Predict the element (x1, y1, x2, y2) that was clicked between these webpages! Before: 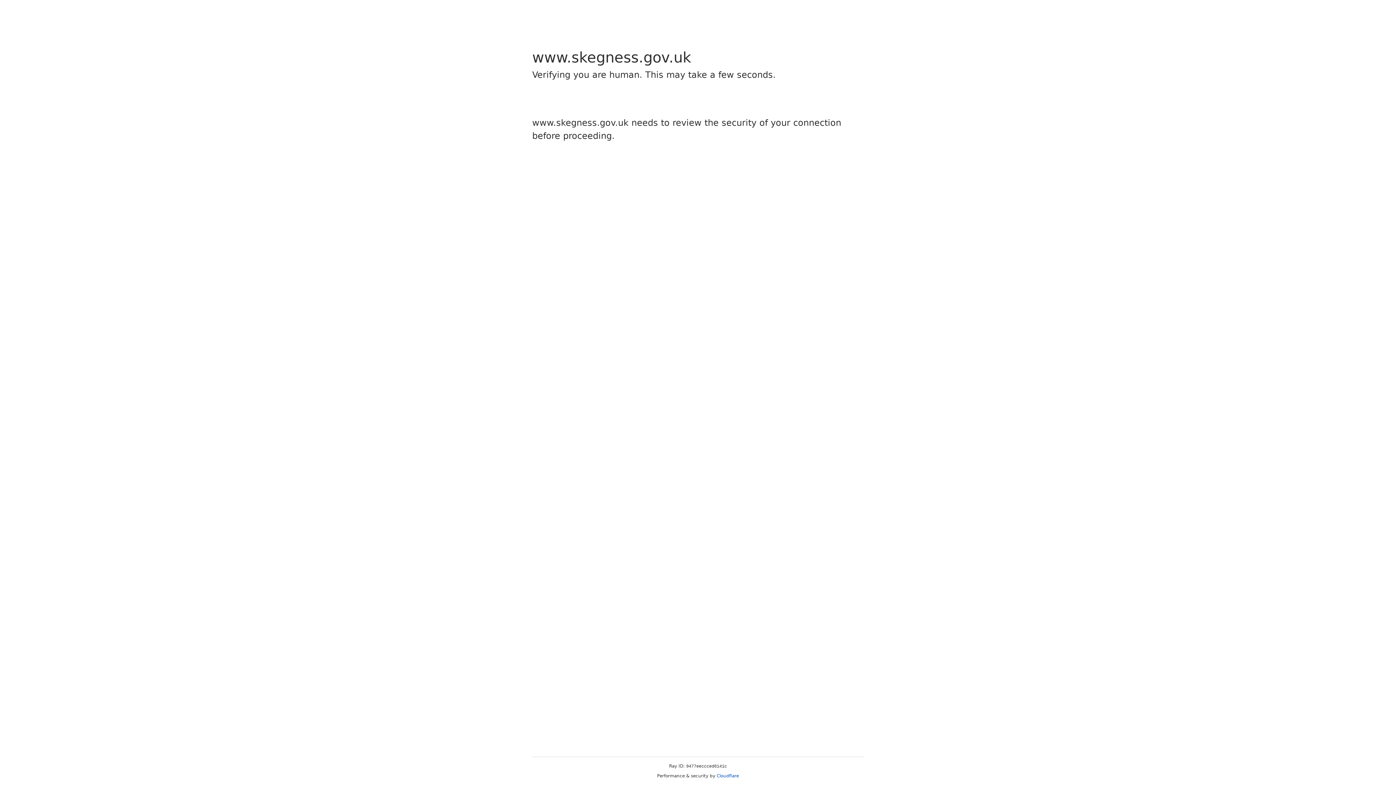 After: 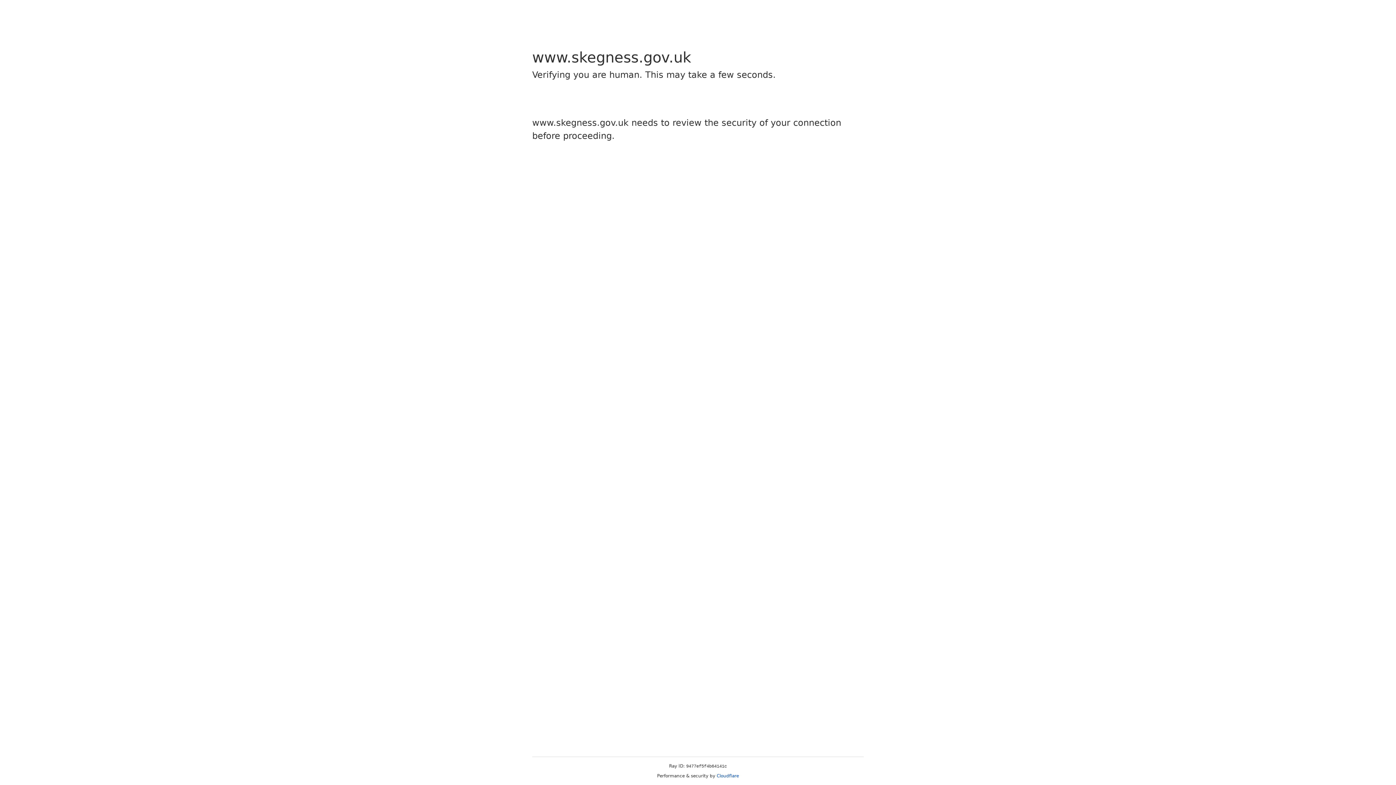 Action: label: Cloudflare bbox: (716, 773, 739, 778)